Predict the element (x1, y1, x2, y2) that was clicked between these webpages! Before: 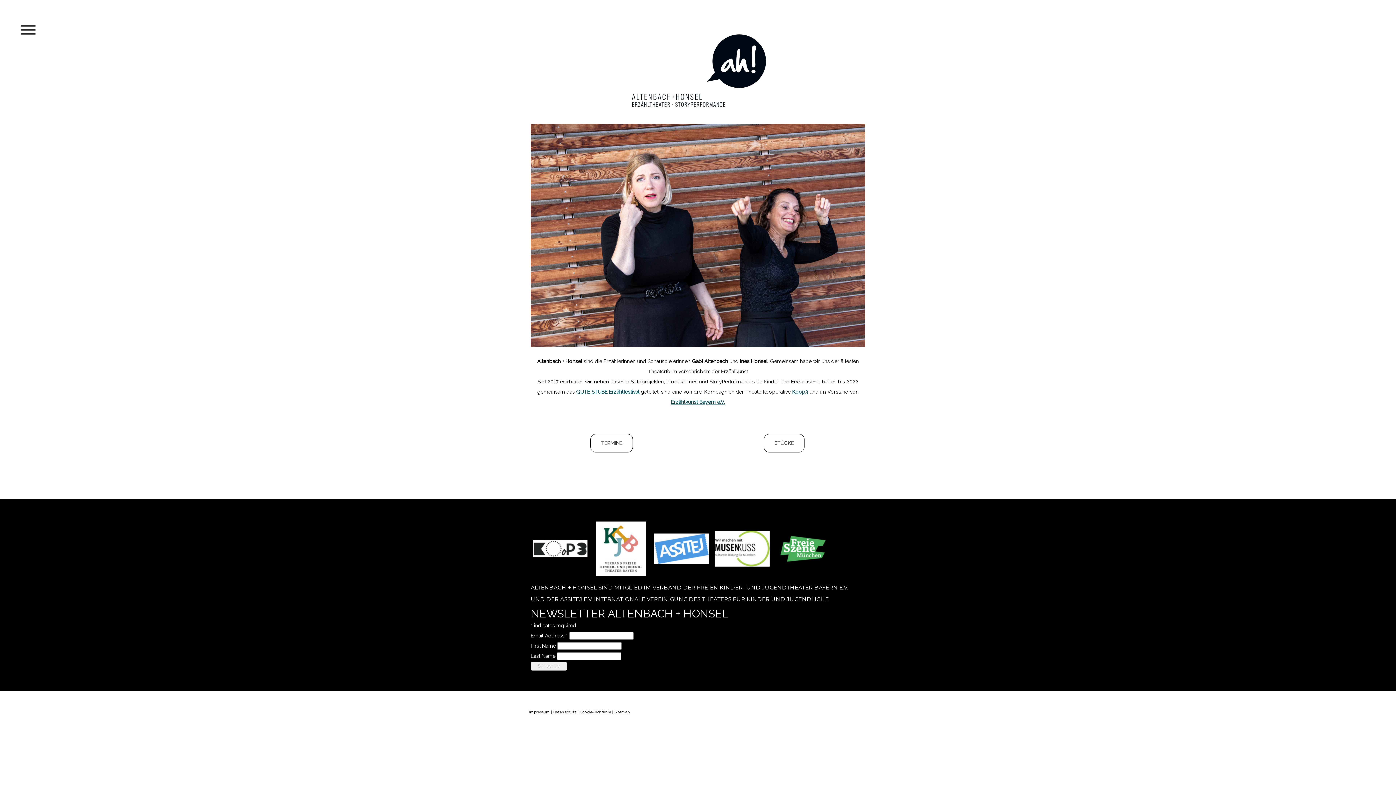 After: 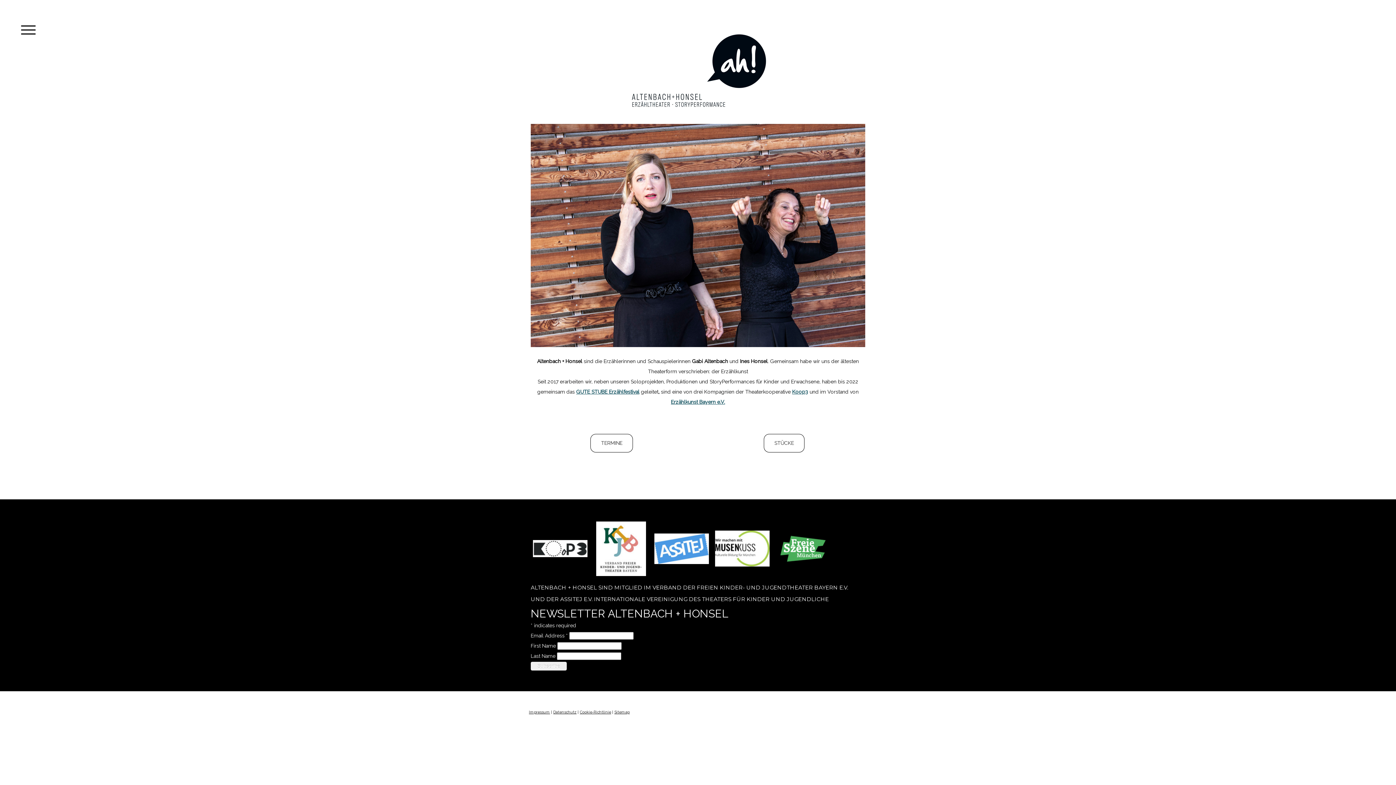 Action: bbox: (533, 544, 587, 551)